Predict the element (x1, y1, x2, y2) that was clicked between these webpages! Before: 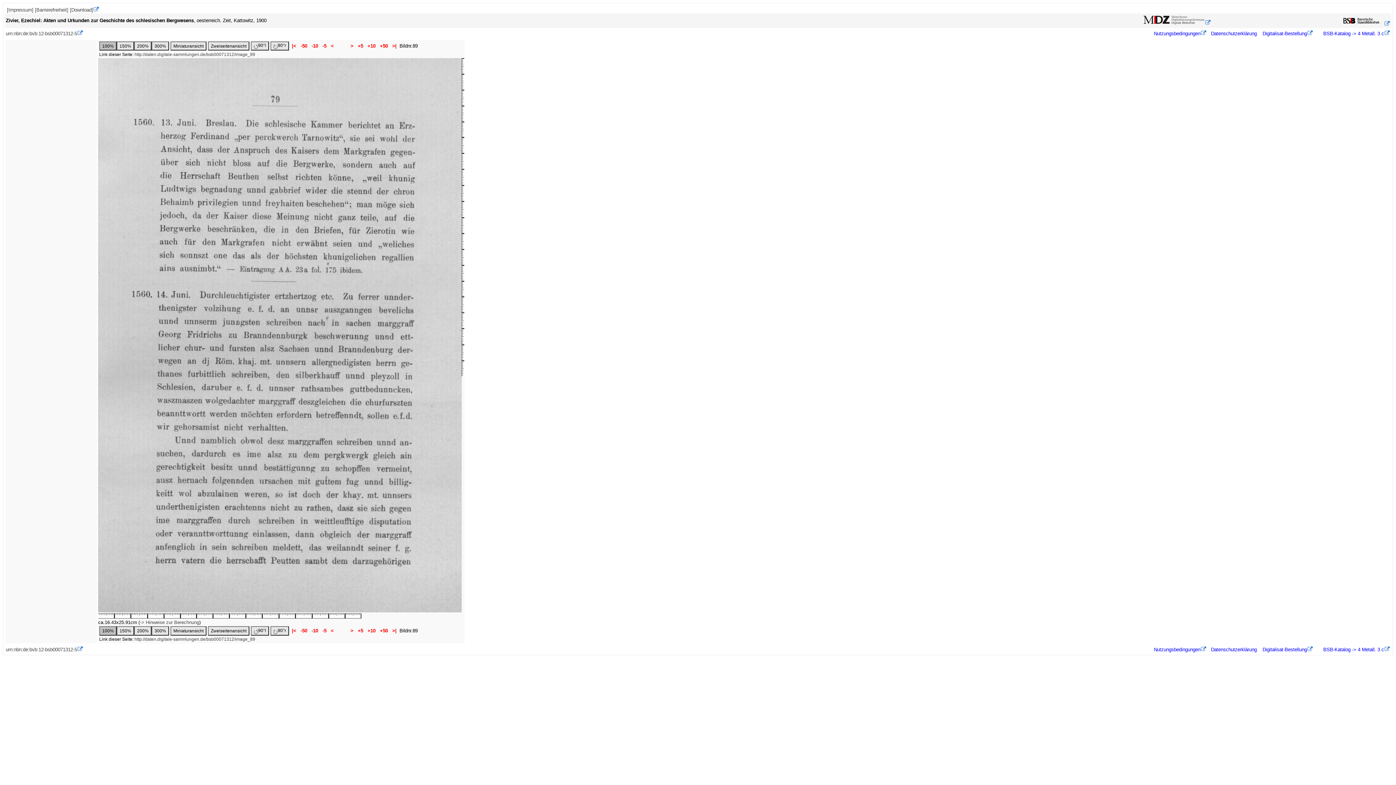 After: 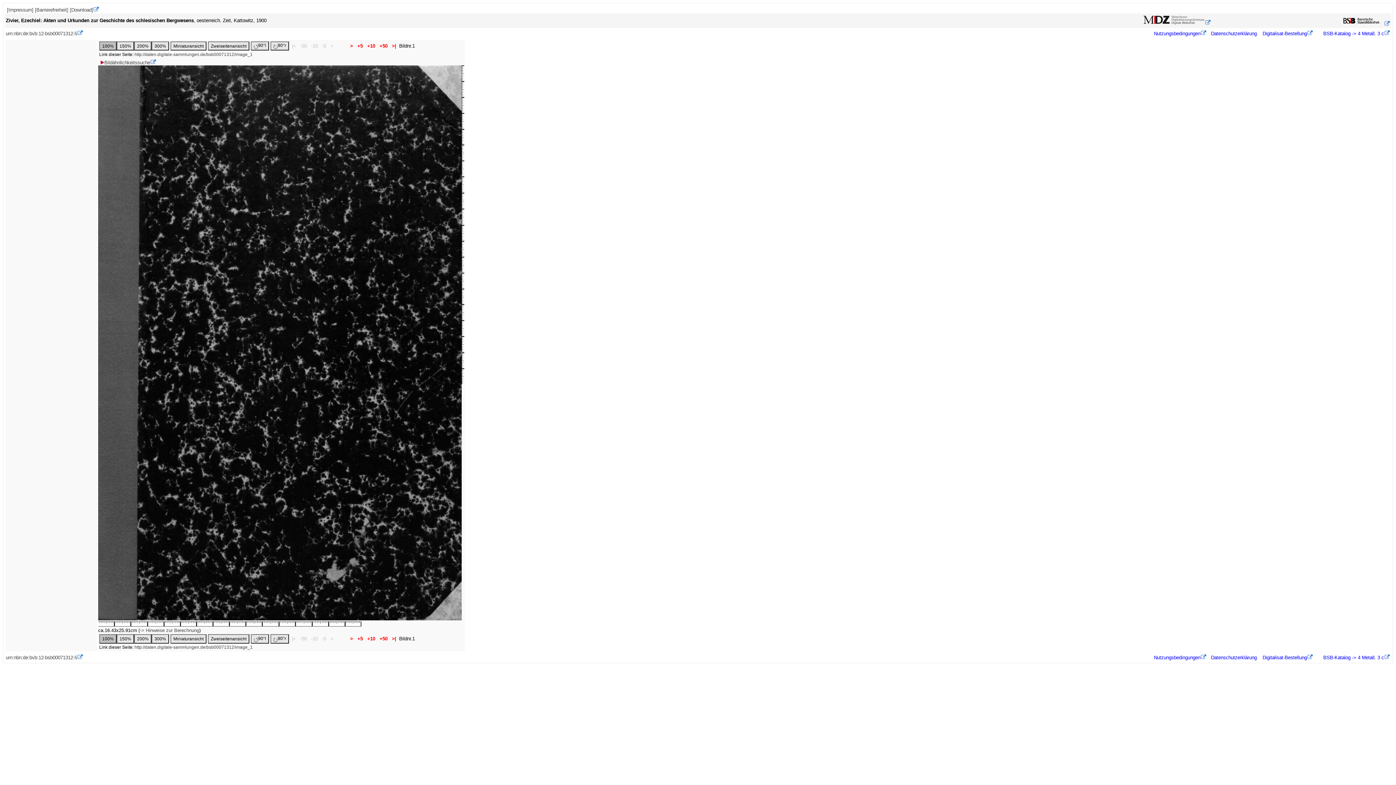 Action: bbox: (290, 43, 297, 48) label:  |< 